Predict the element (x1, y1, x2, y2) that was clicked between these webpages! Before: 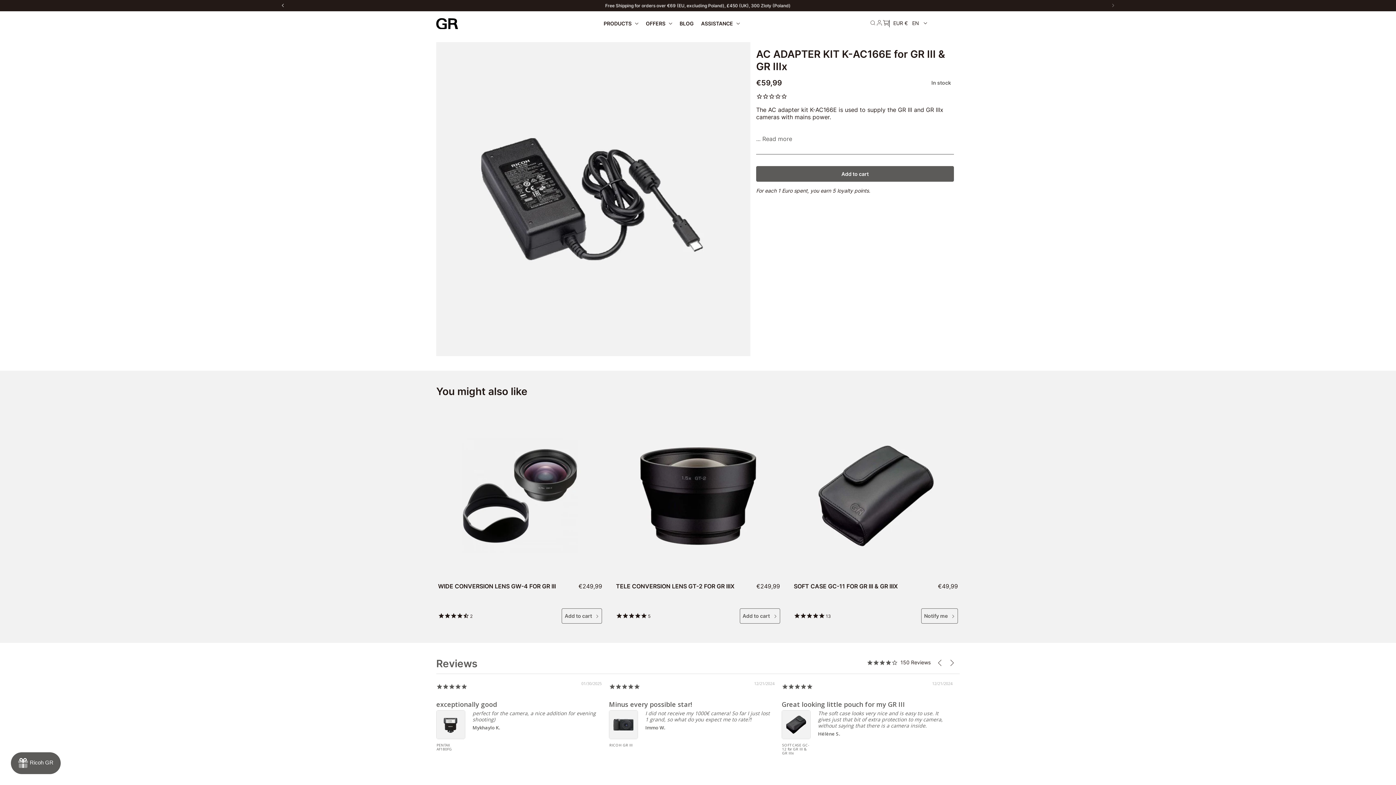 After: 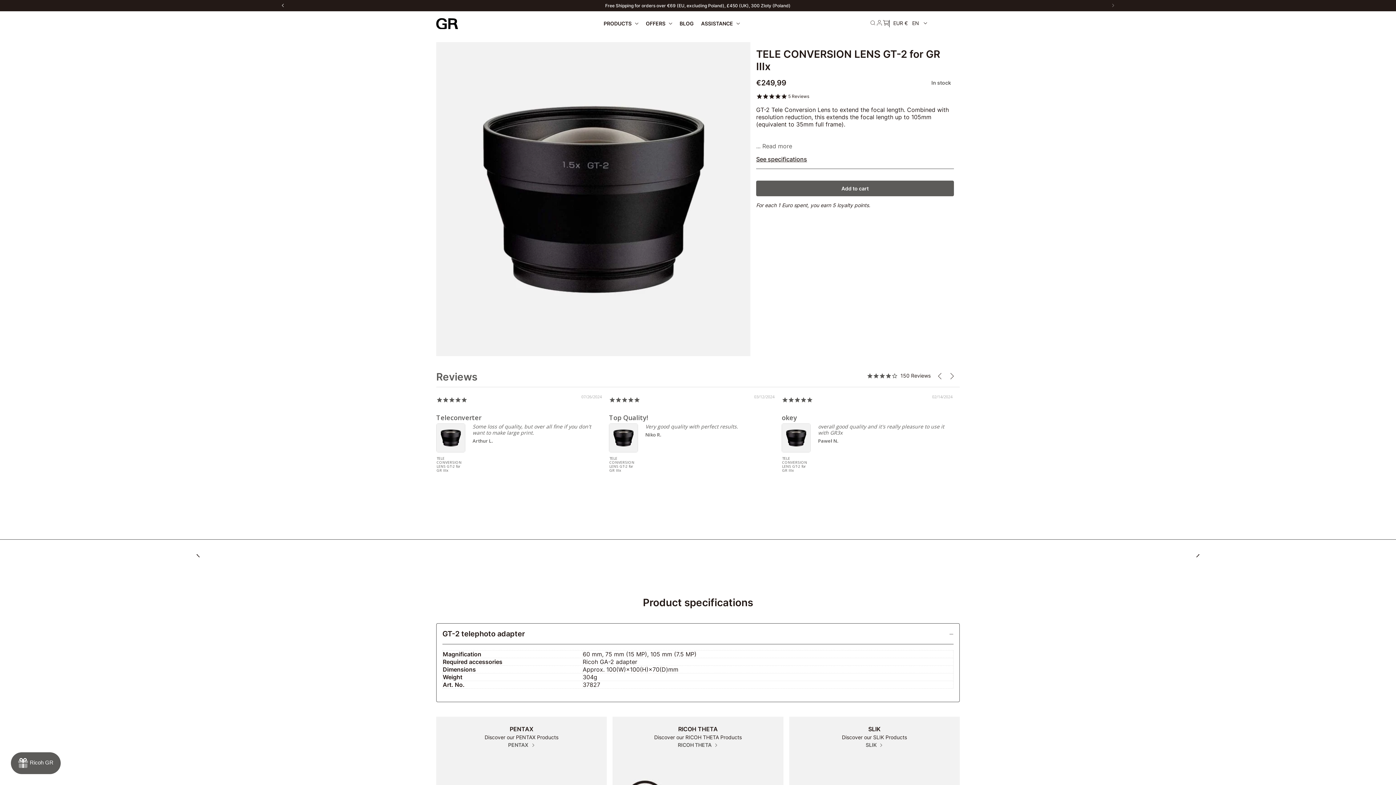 Action: label: TELE CONVERSION LENS GT-2 FOR GR IIIX
€249,99
5
Add to cart bbox: (616, 414, 780, 623)